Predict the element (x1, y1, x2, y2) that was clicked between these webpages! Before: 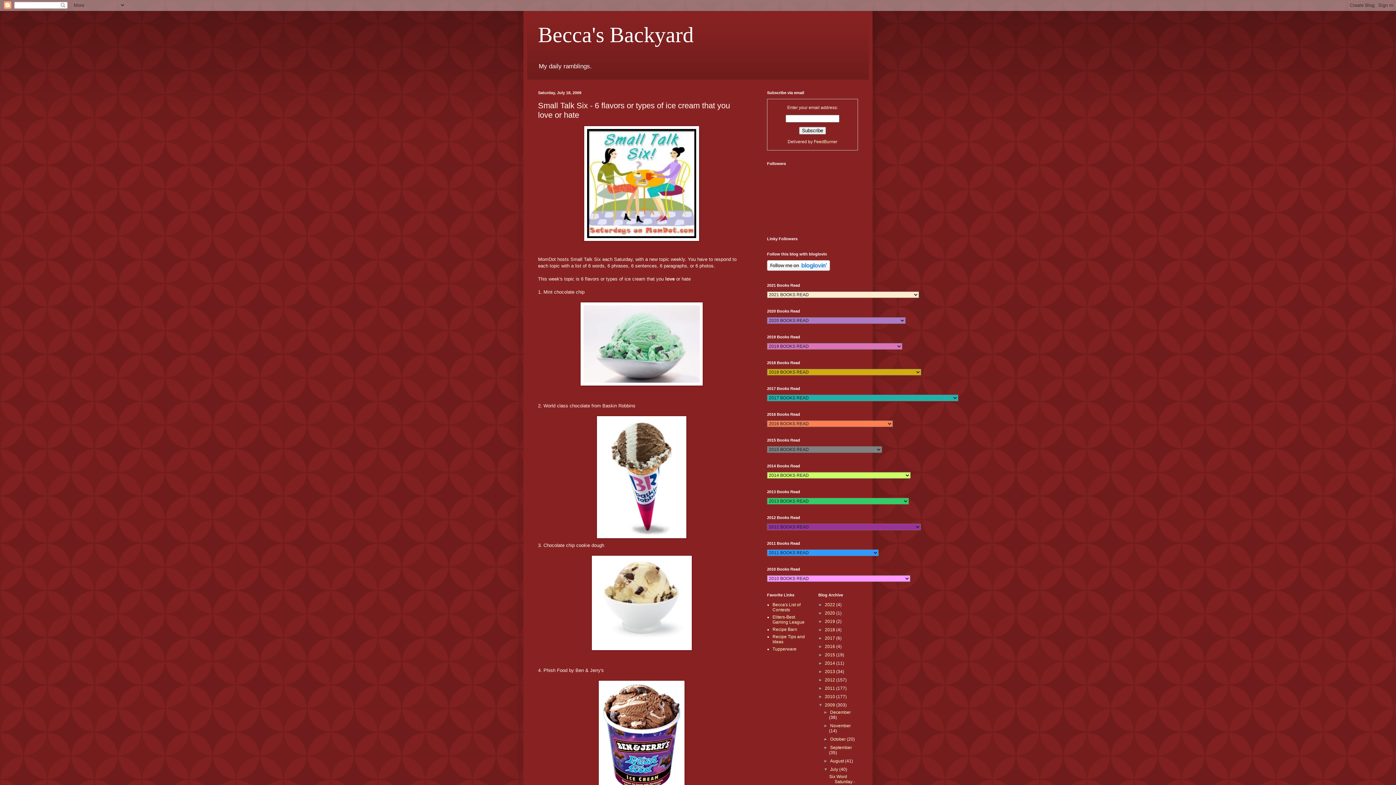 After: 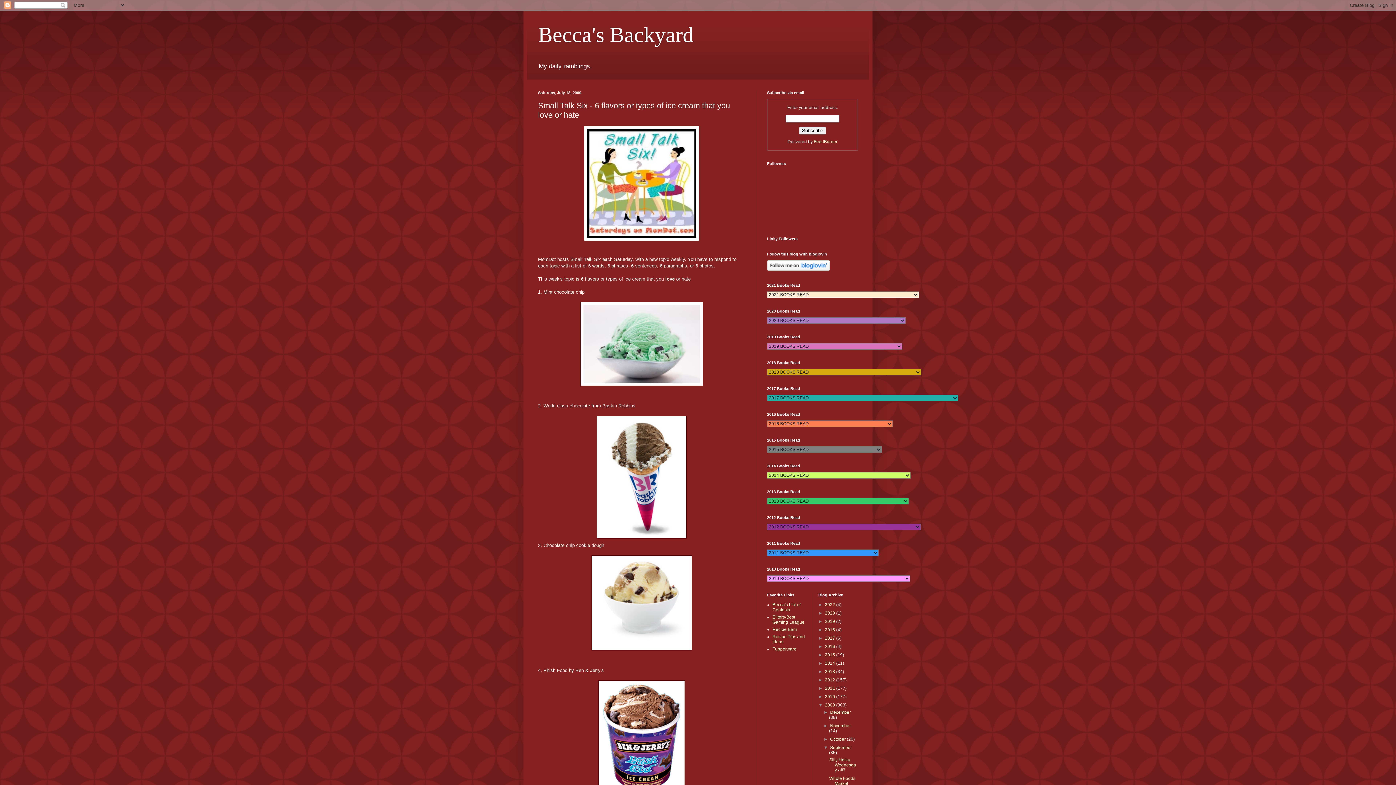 Action: bbox: (823, 745, 830, 750) label: ►  